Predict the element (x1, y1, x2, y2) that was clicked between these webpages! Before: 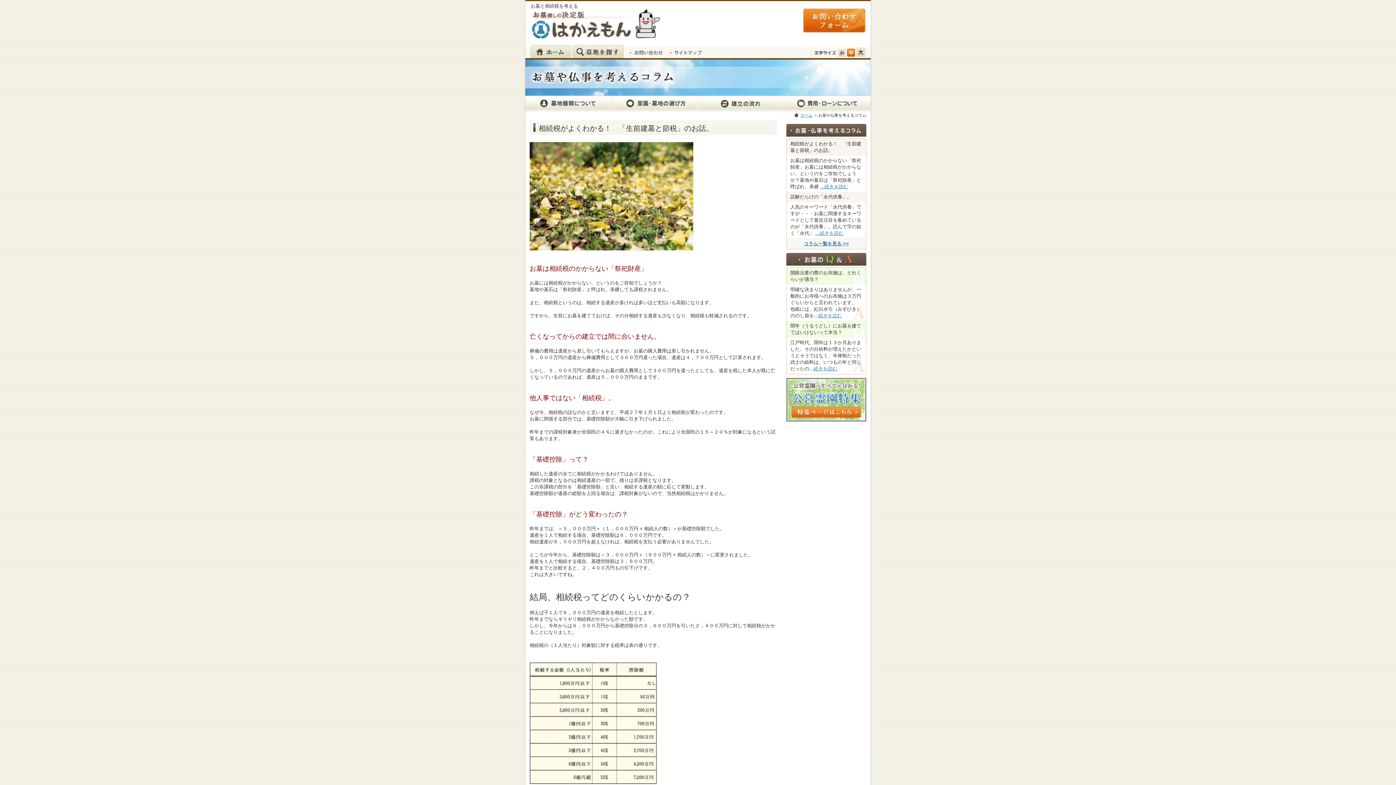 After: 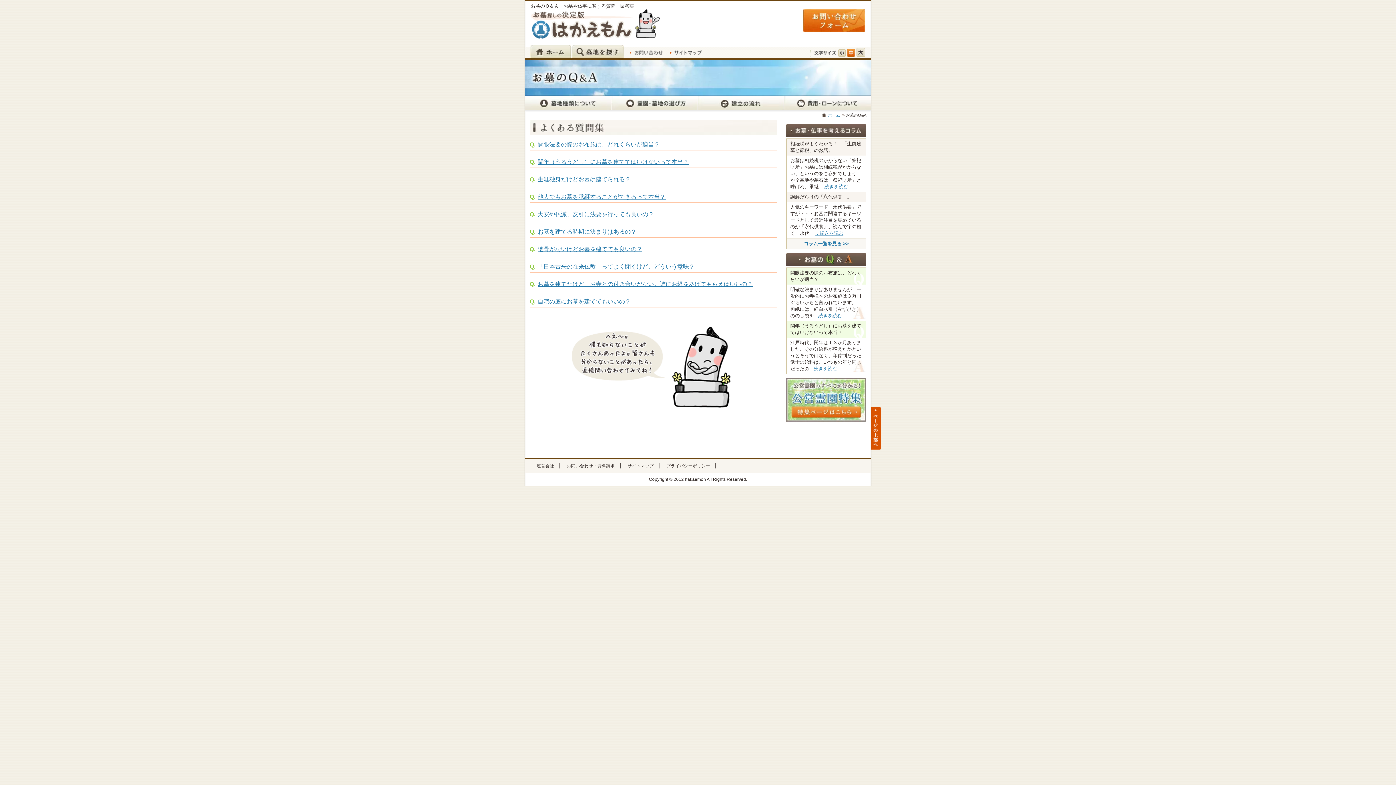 Action: bbox: (786, 253, 866, 258)